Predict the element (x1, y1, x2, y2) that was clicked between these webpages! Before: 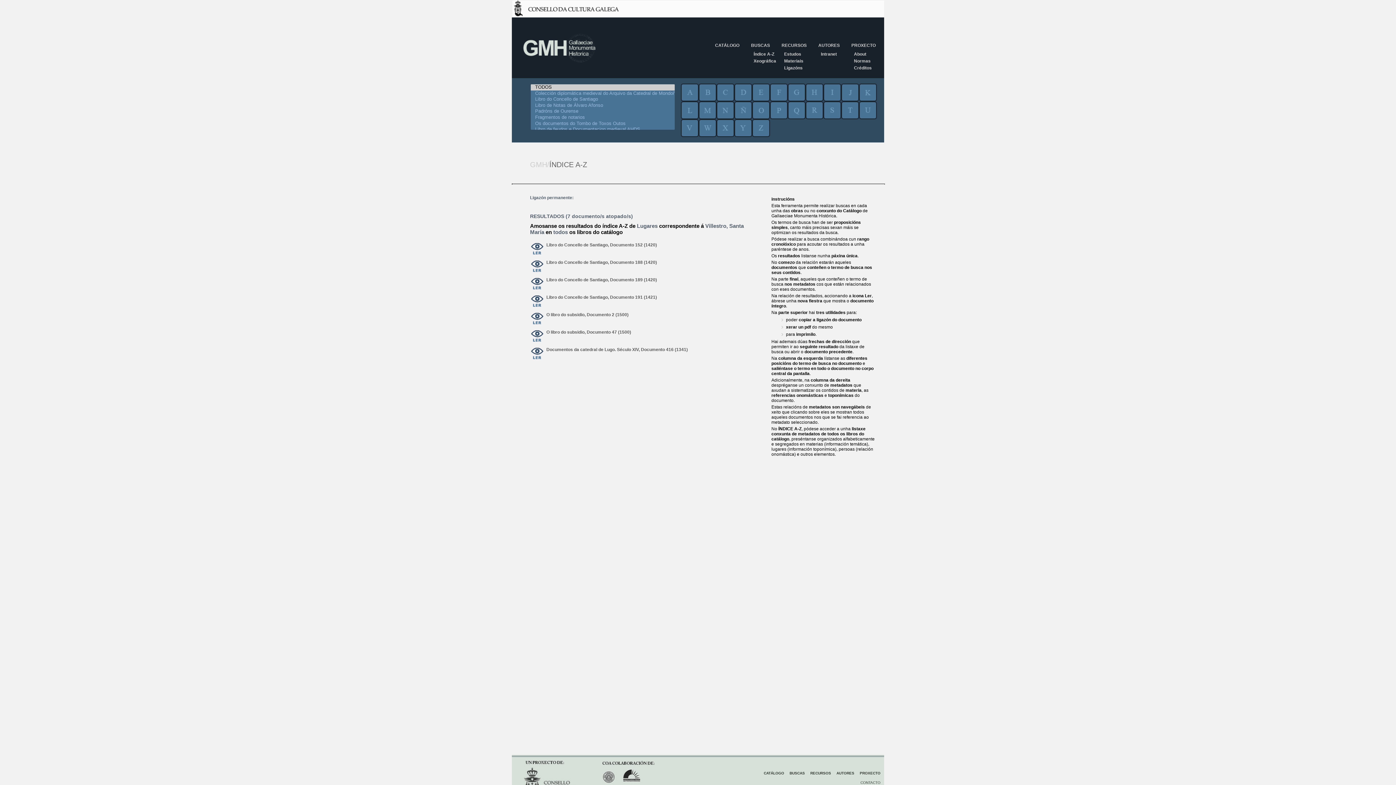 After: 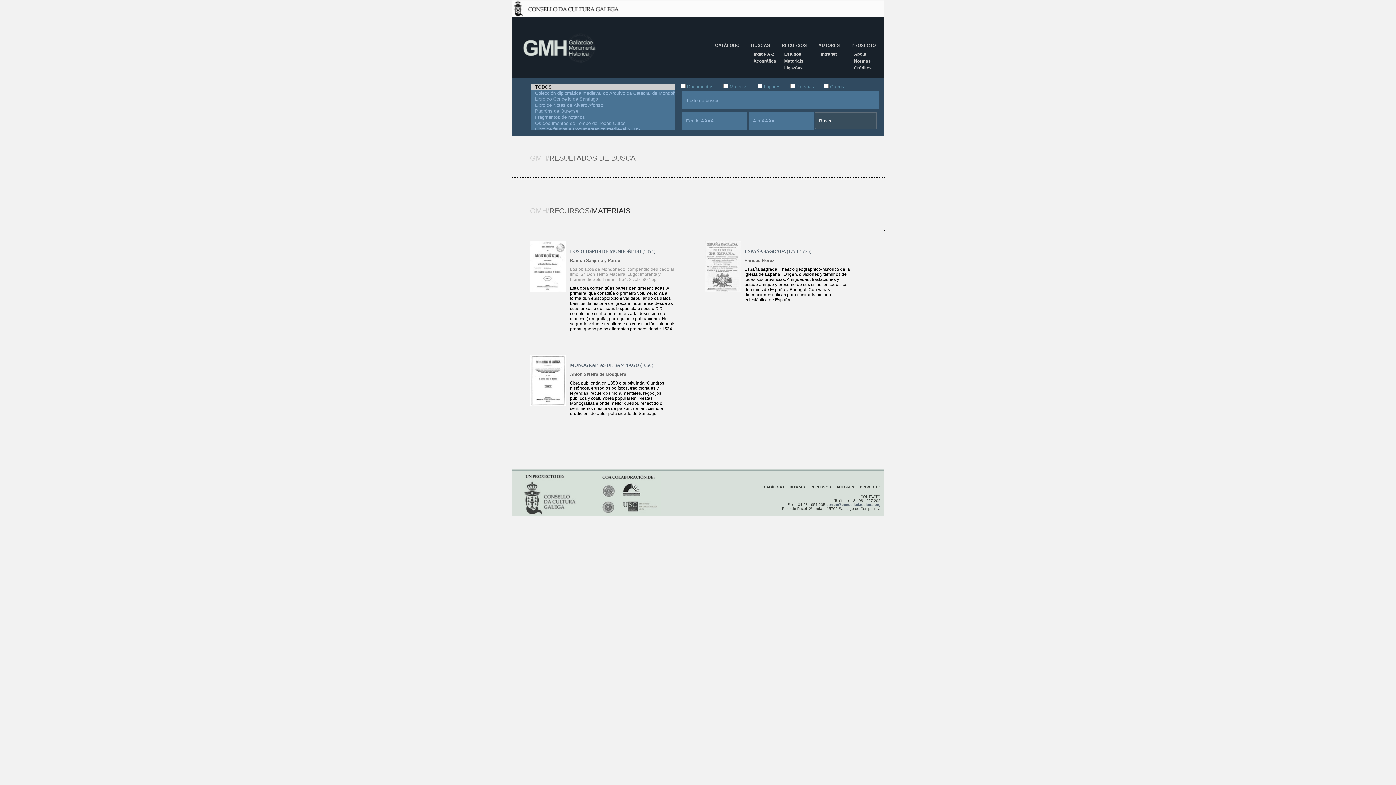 Action: bbox: (784, 58, 803, 63) label: Materiais